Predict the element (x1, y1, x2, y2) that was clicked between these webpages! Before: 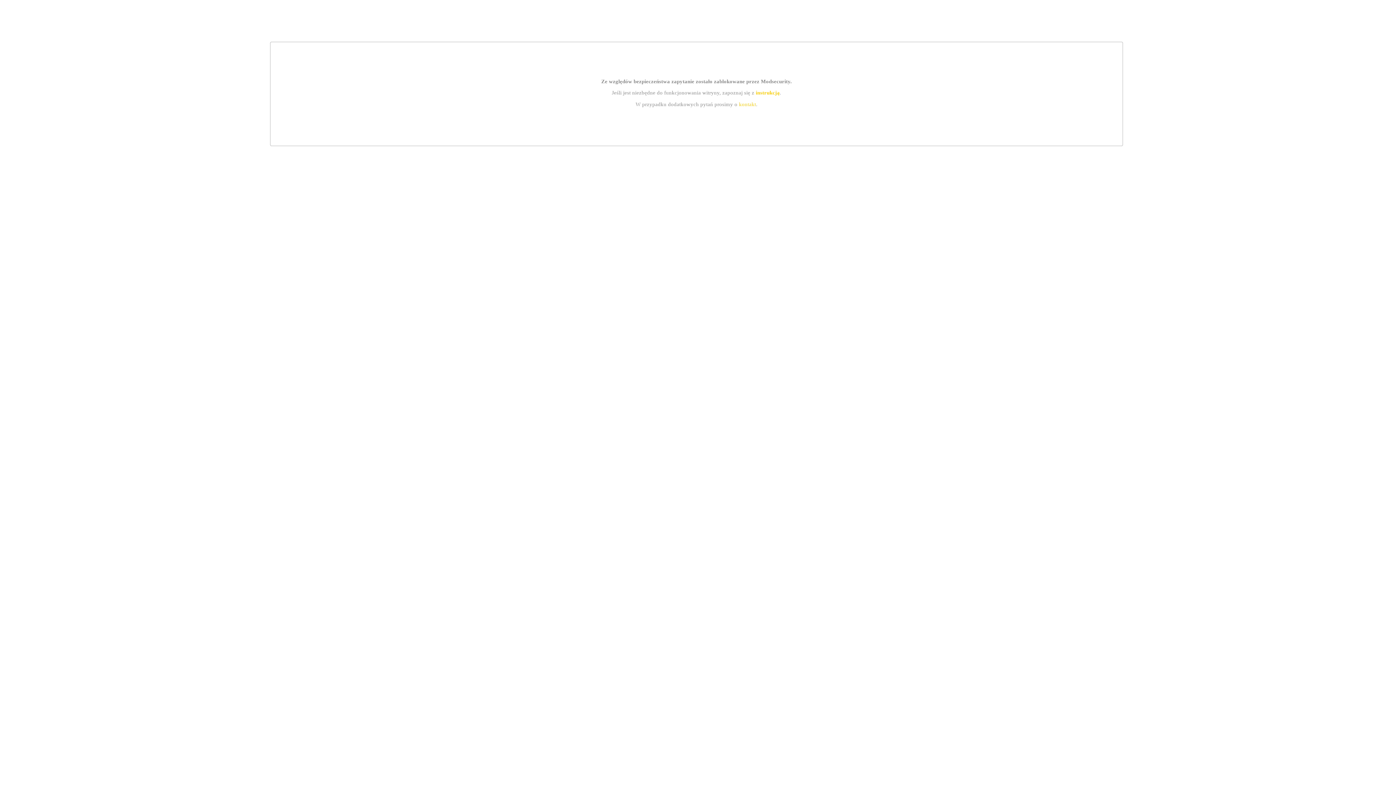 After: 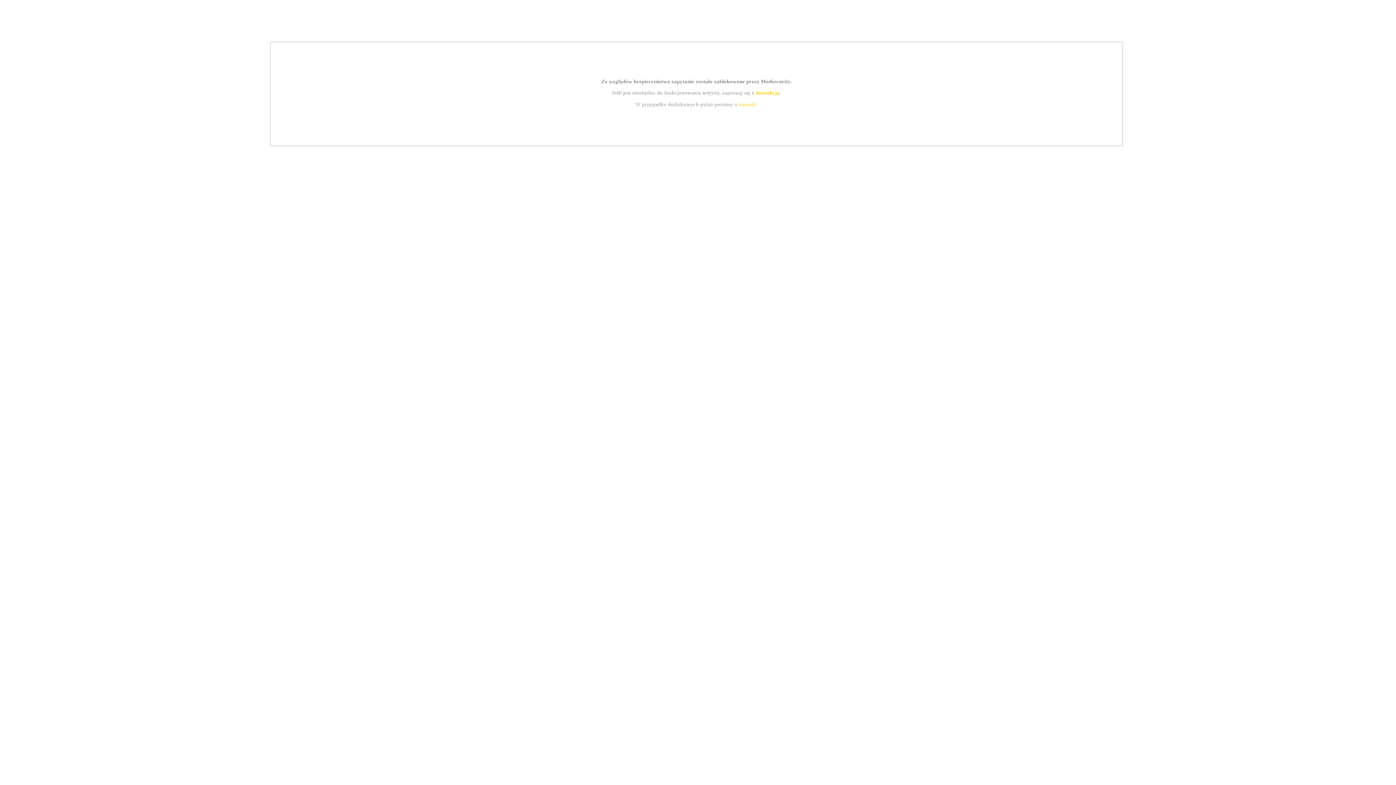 Action: label: instrukcją bbox: (755, 89, 779, 95)